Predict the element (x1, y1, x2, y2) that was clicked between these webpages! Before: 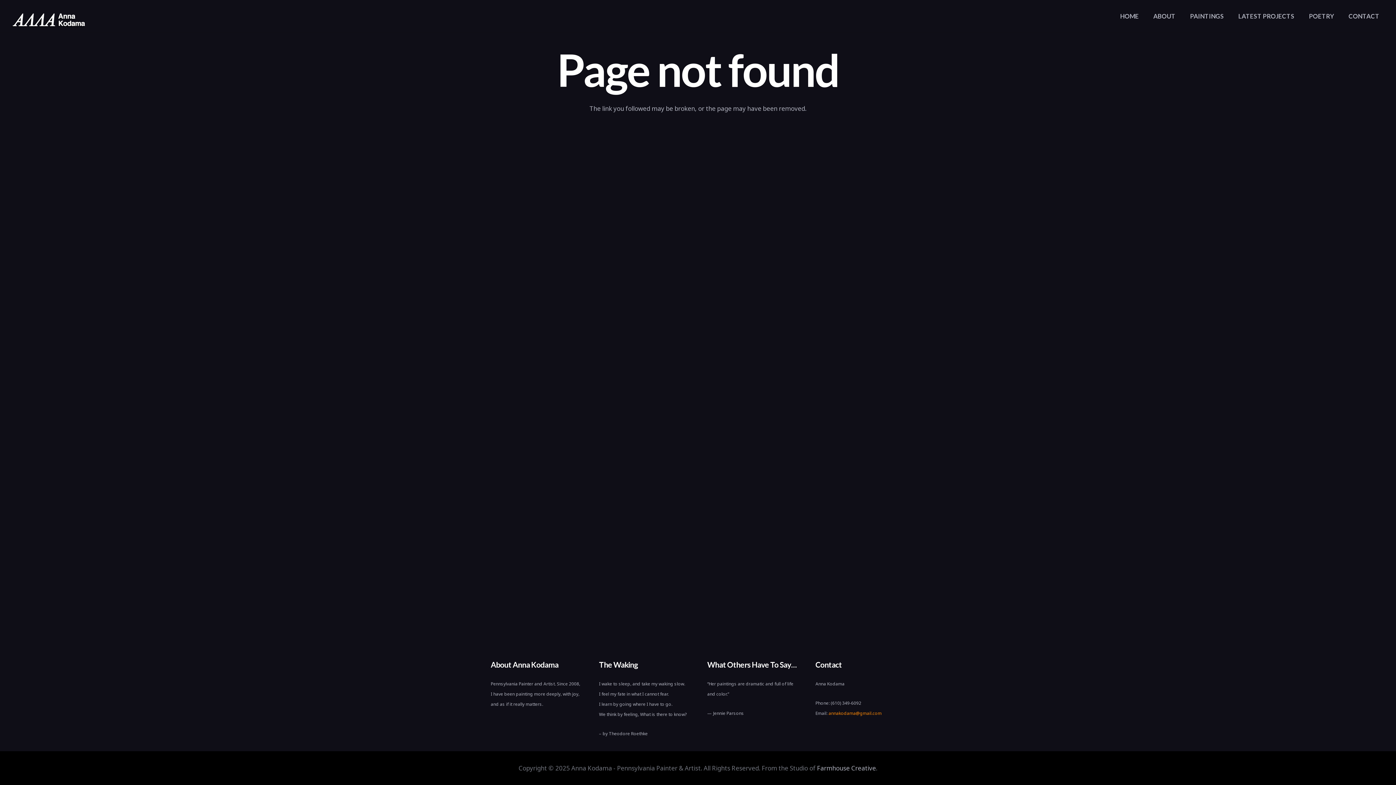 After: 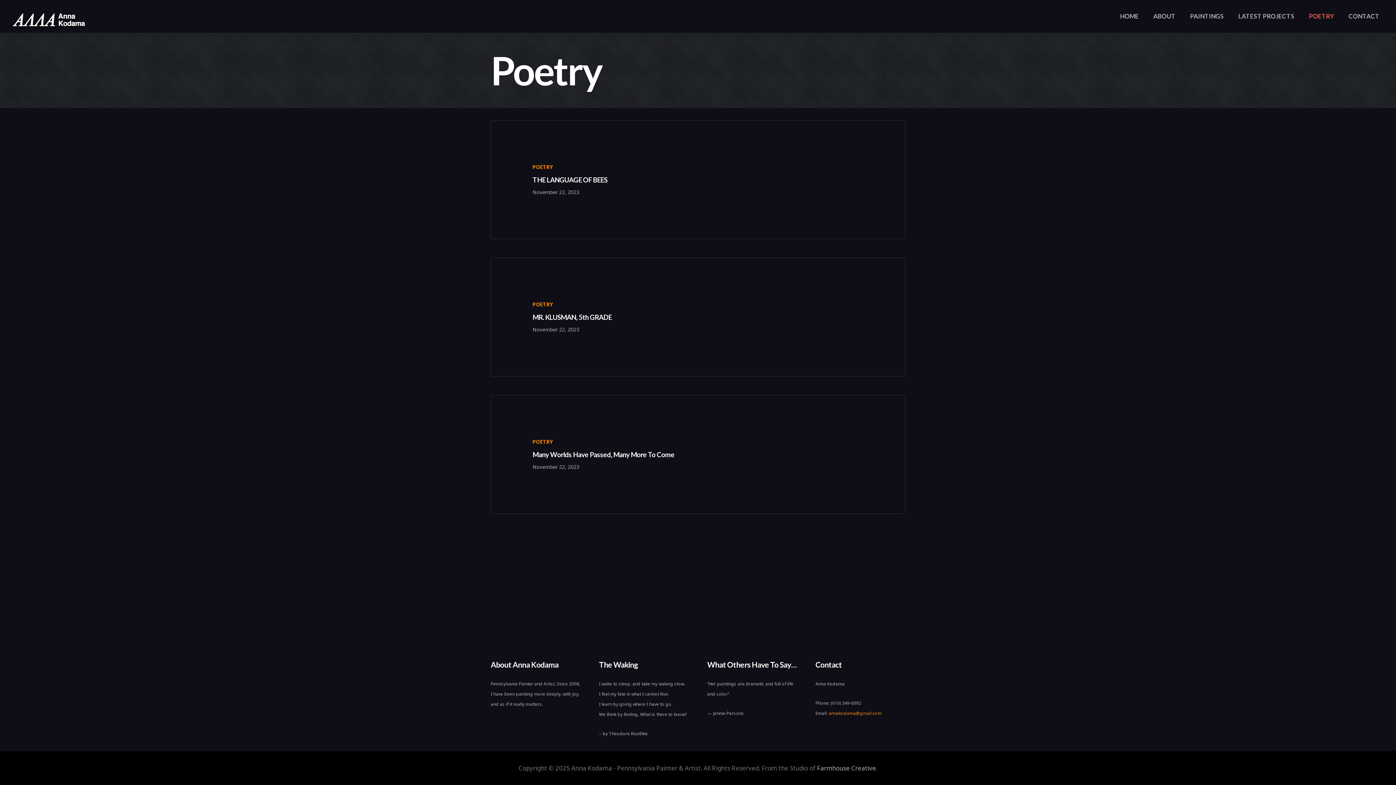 Action: bbox: (1302, 0, 1341, 32) label: POETRY